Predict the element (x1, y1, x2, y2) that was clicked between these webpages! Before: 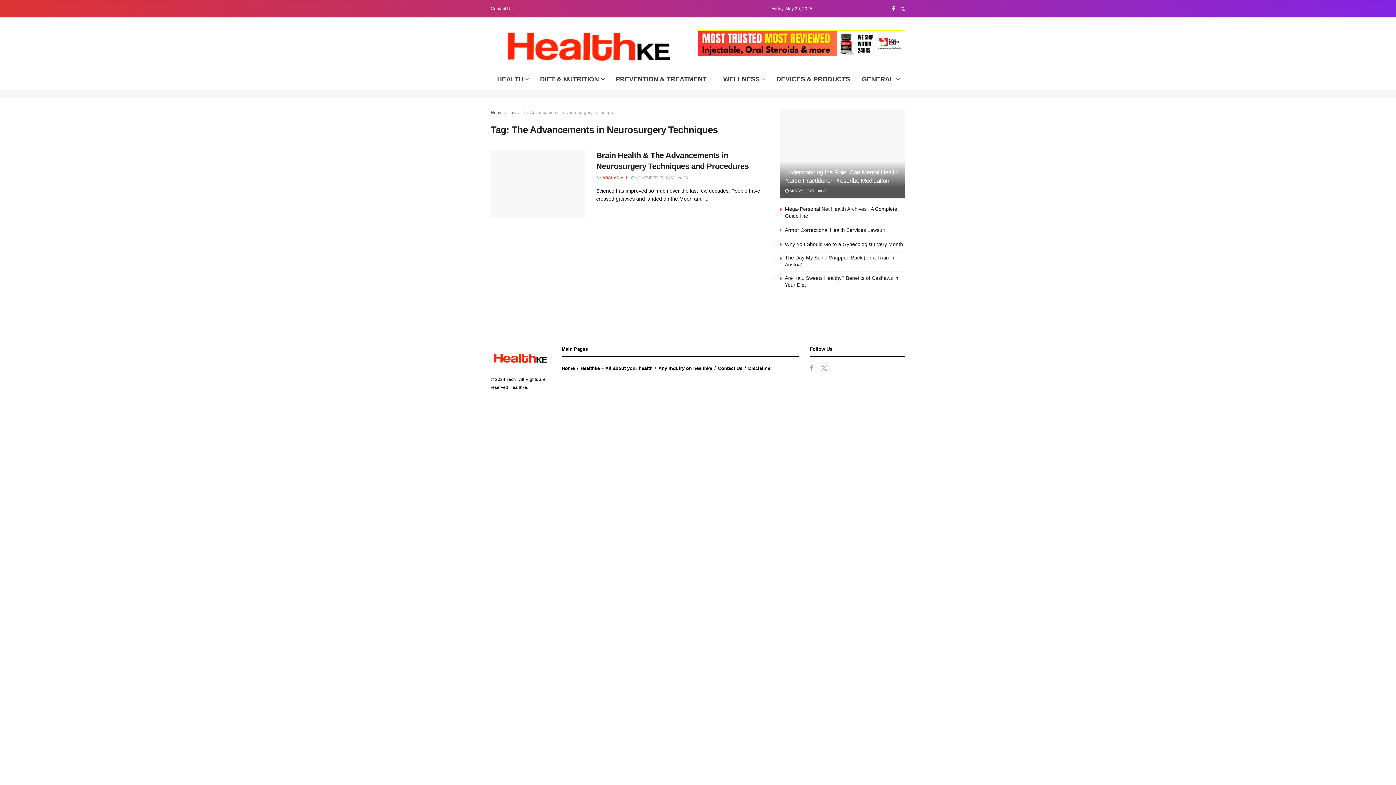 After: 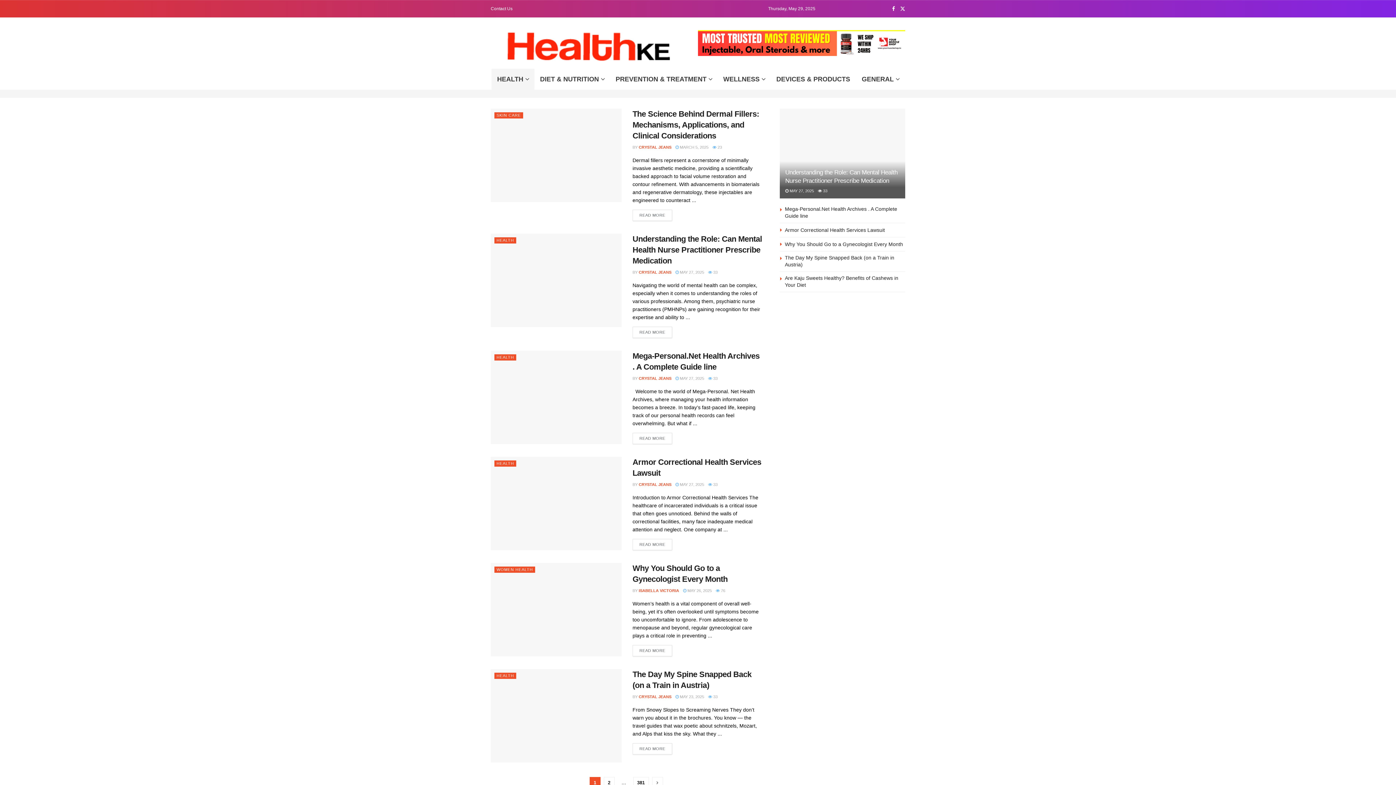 Action: bbox: (490, 110, 502, 115) label: Home